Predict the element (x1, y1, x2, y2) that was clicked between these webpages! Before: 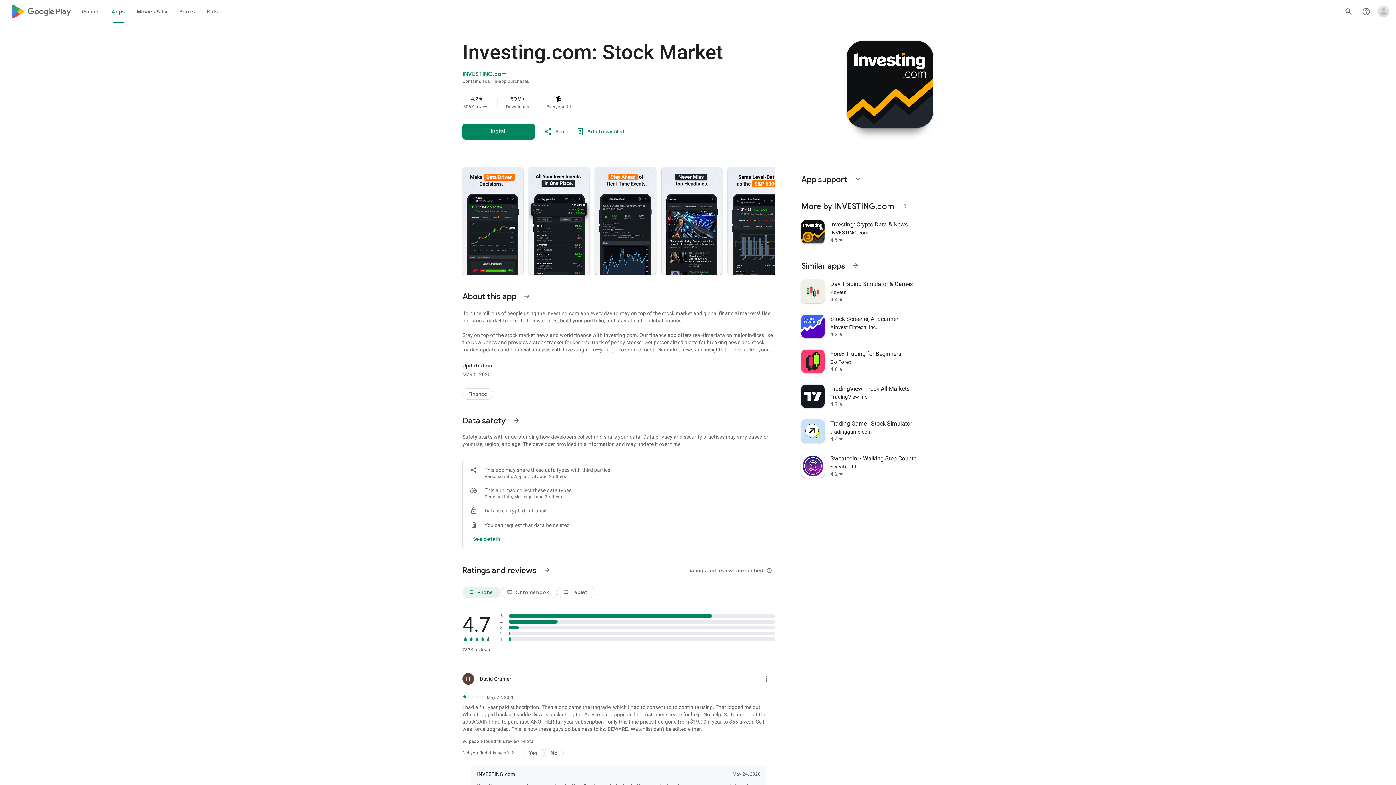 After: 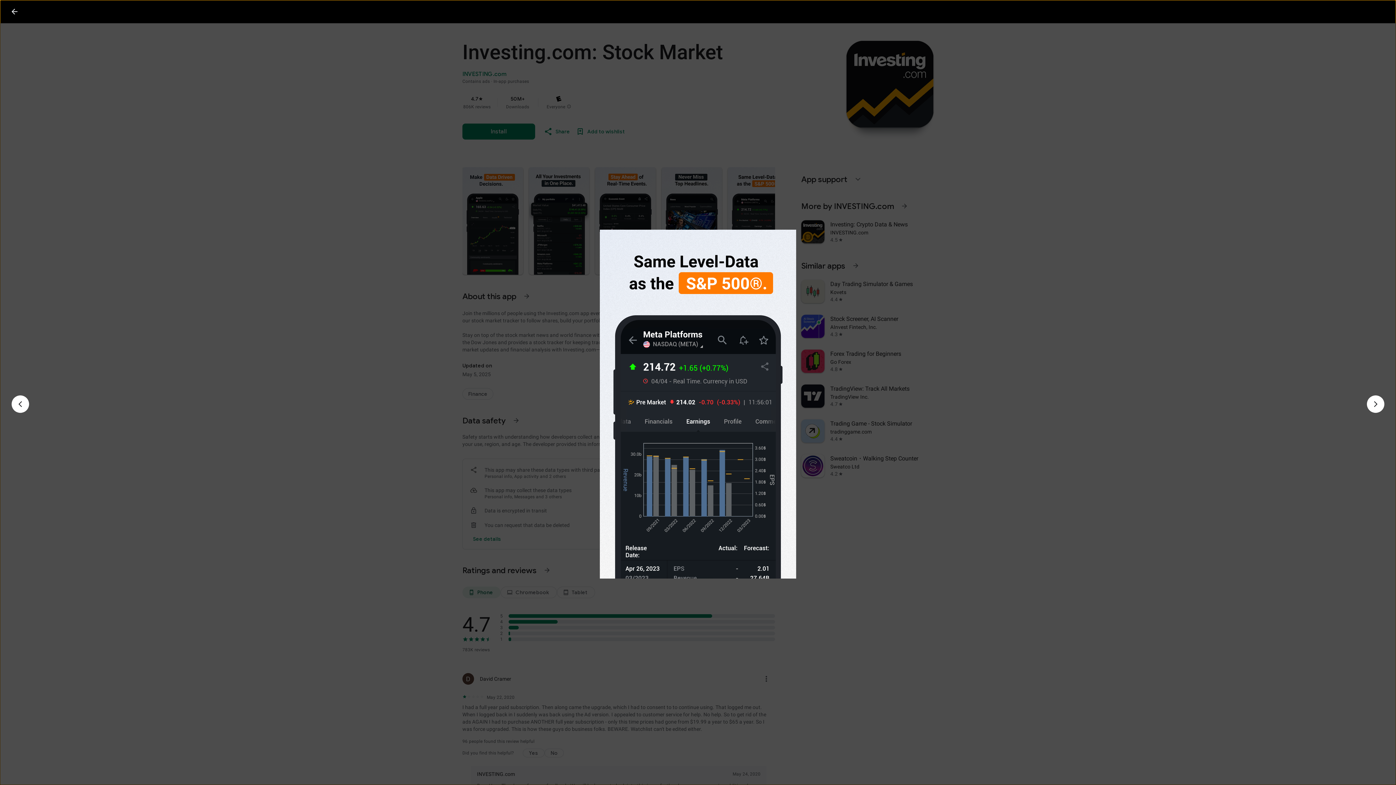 Action: bbox: (728, 167, 788, 274)